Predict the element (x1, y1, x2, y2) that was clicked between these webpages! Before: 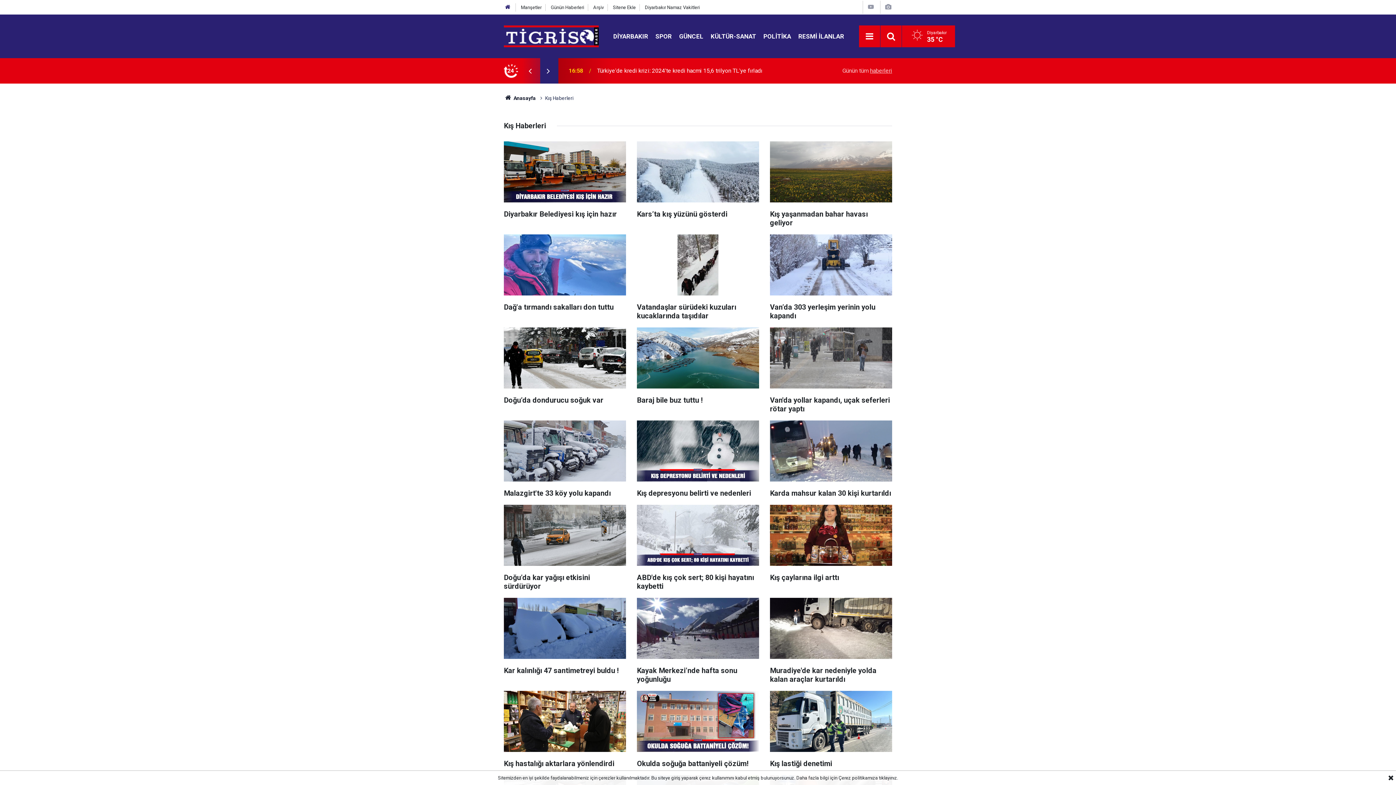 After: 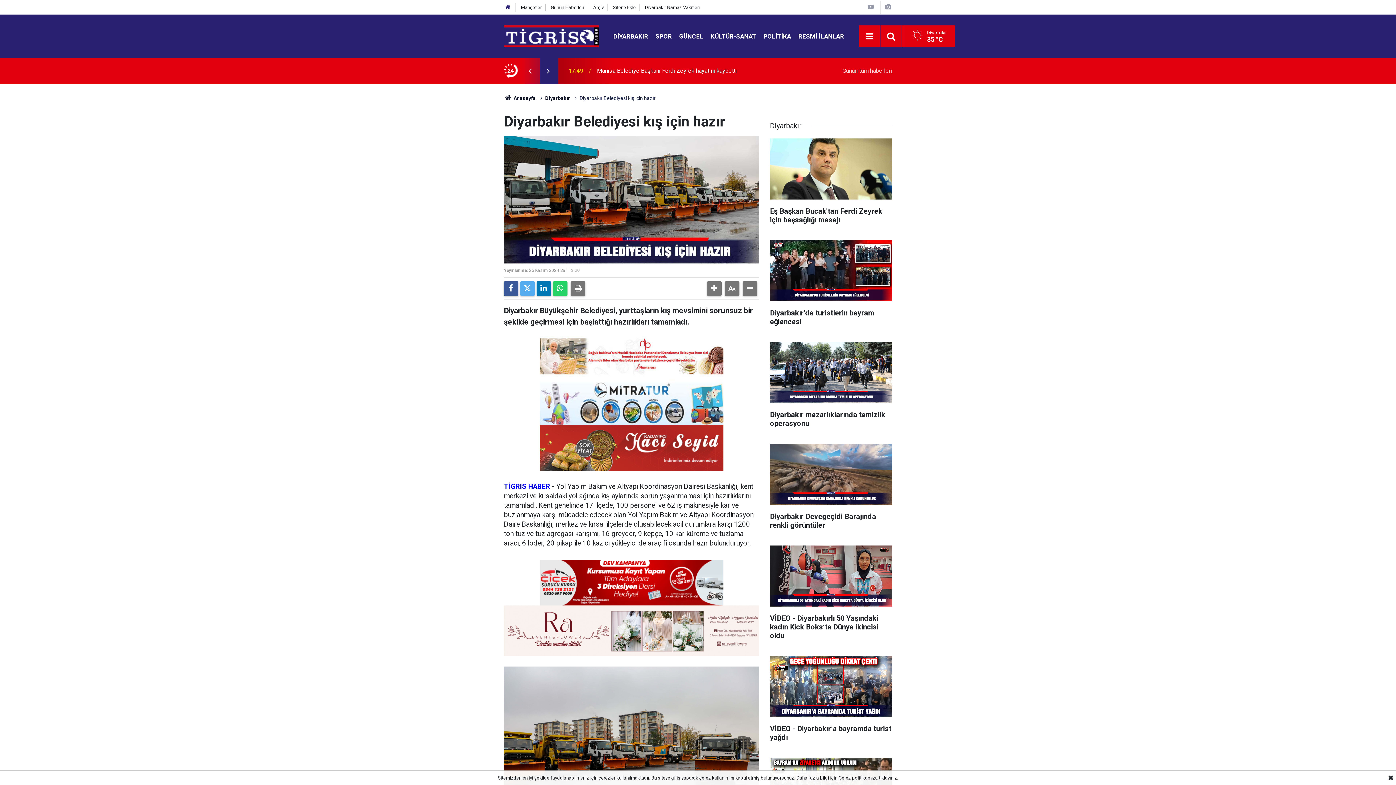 Action: bbox: (504, 141, 626, 234) label: Diyarbakır Belediyesi kış için hazır